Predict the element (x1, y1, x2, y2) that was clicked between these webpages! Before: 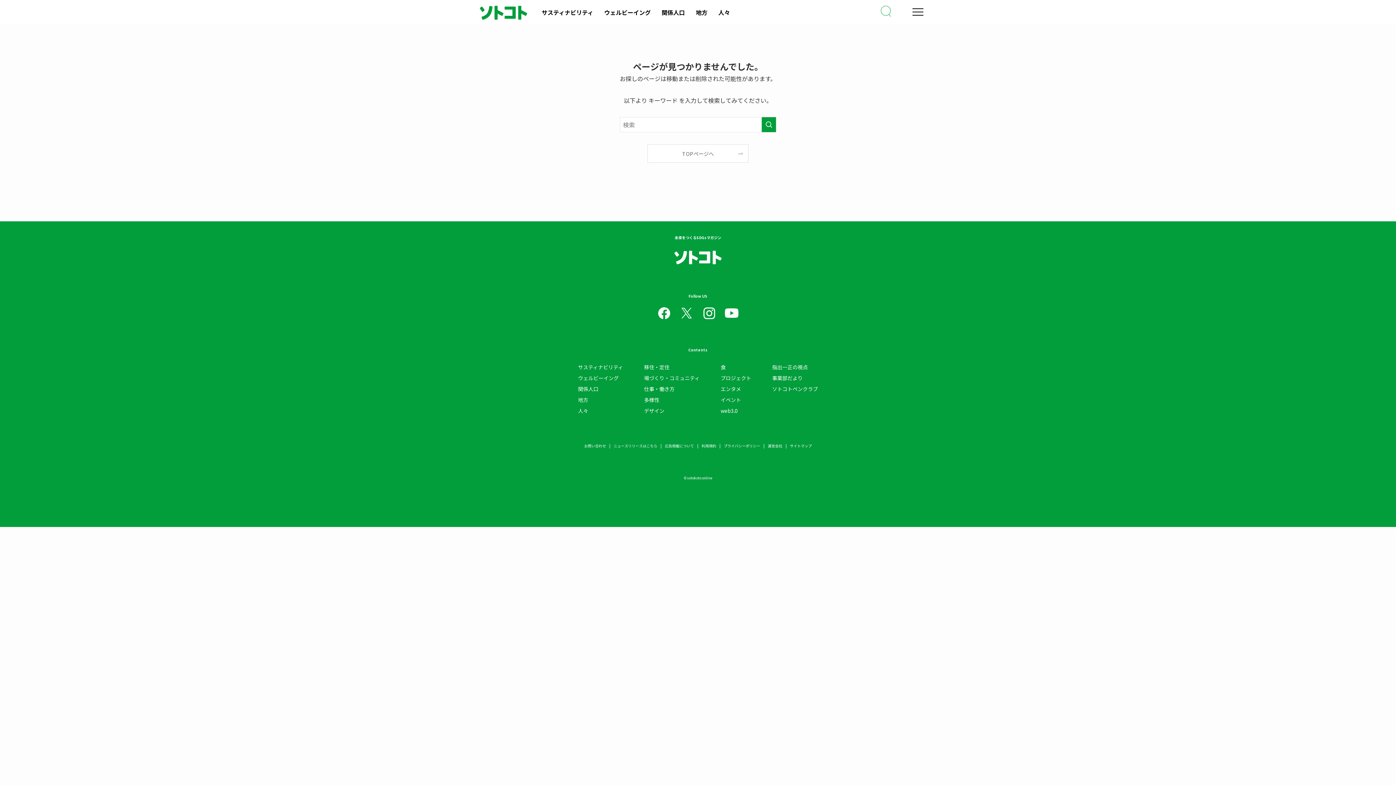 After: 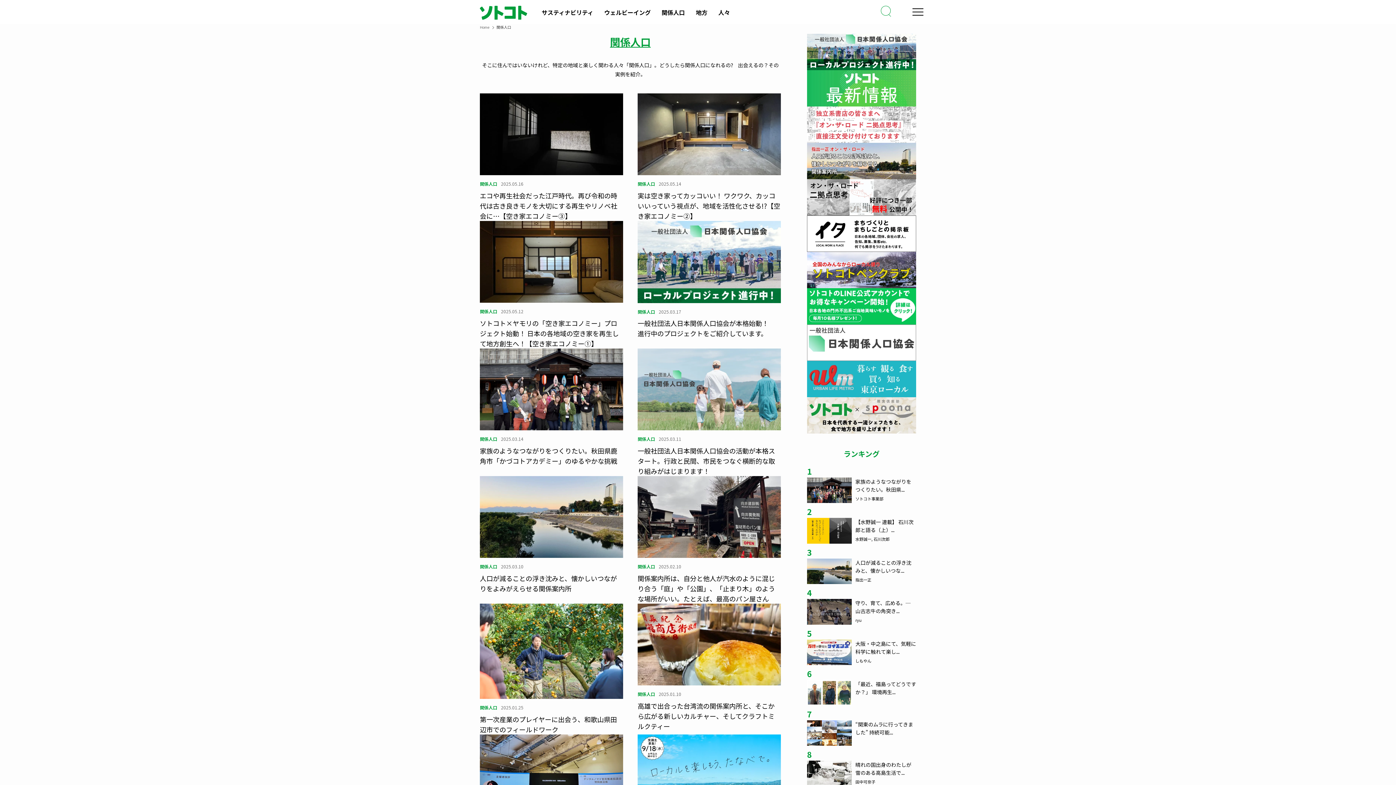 Action: label: 関係人口 bbox: (661, 8, 685, 16)